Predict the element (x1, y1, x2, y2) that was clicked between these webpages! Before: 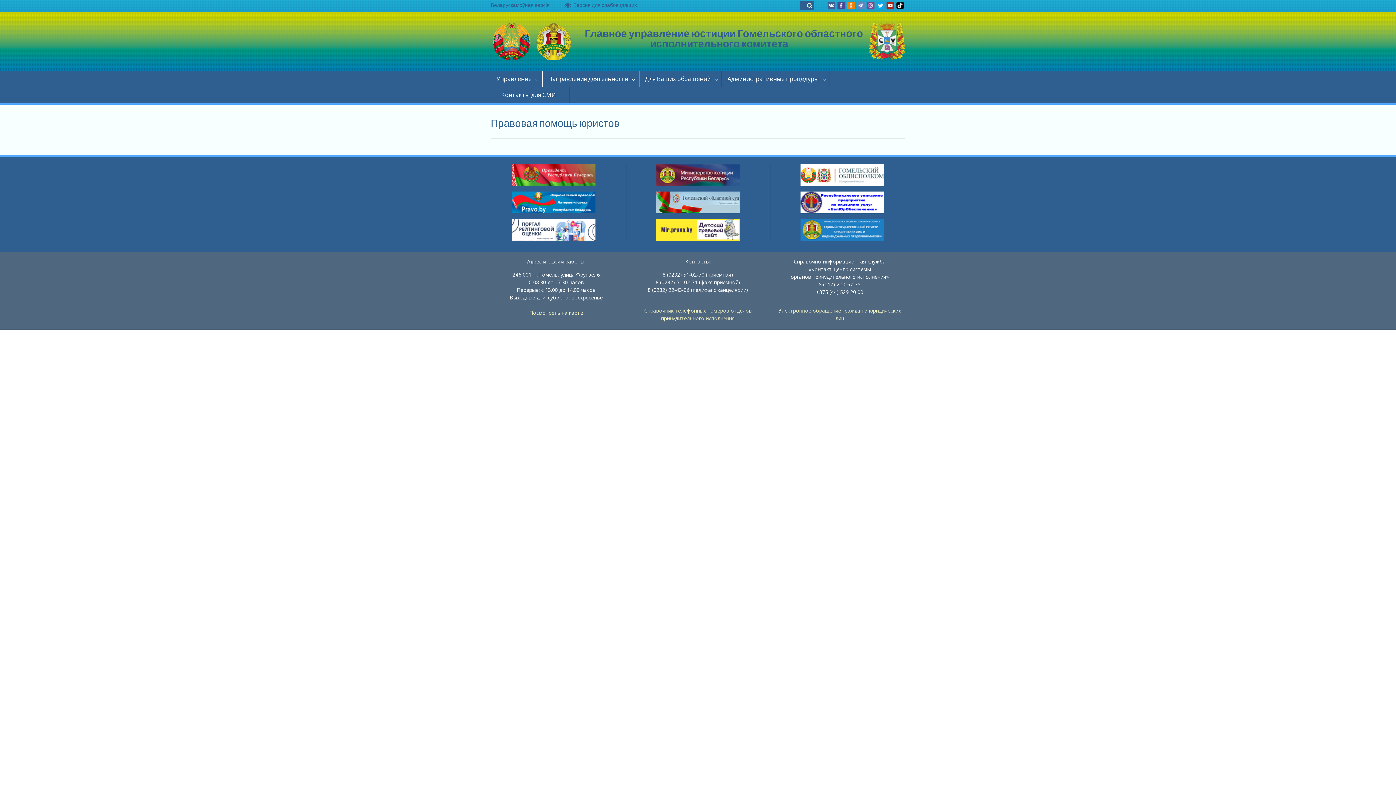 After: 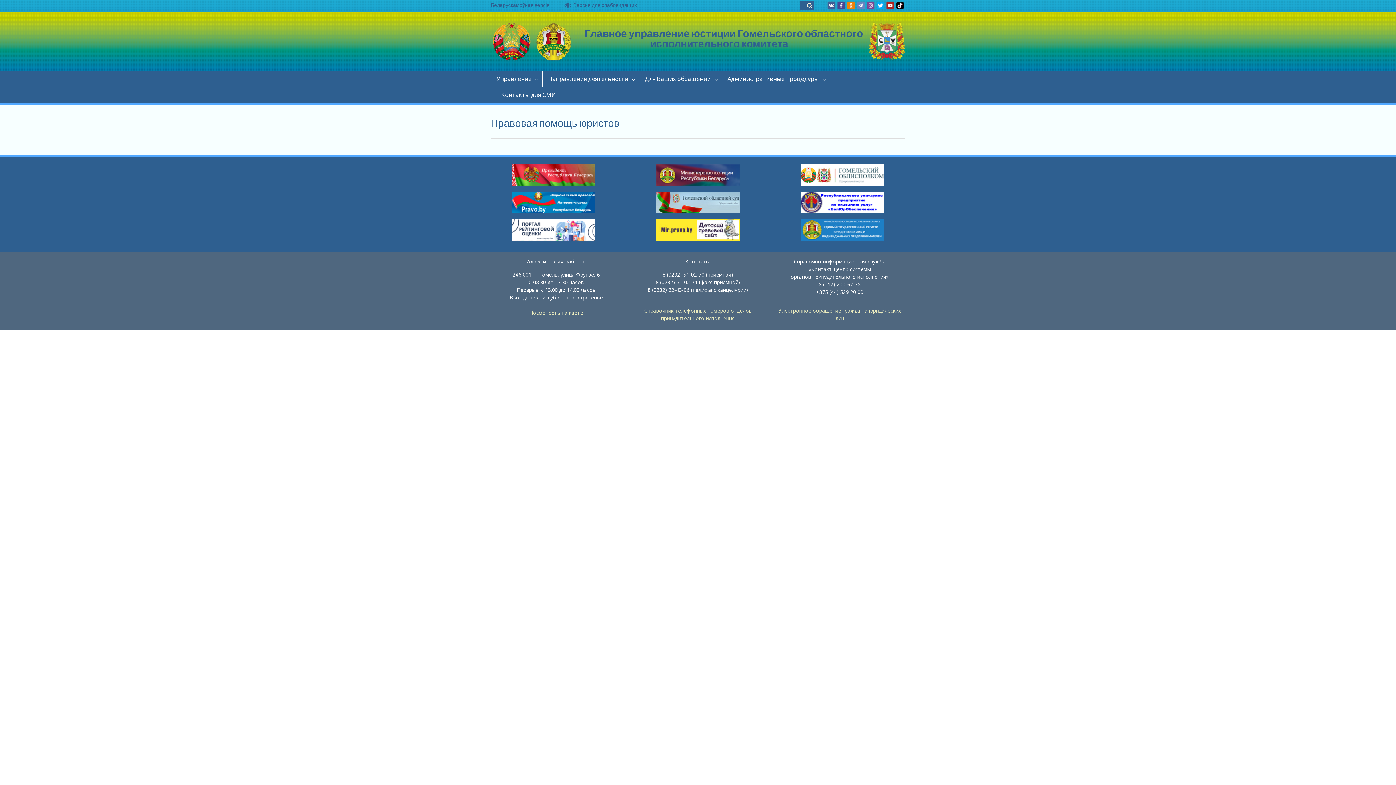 Action: bbox: (846, 4, 855, 11)